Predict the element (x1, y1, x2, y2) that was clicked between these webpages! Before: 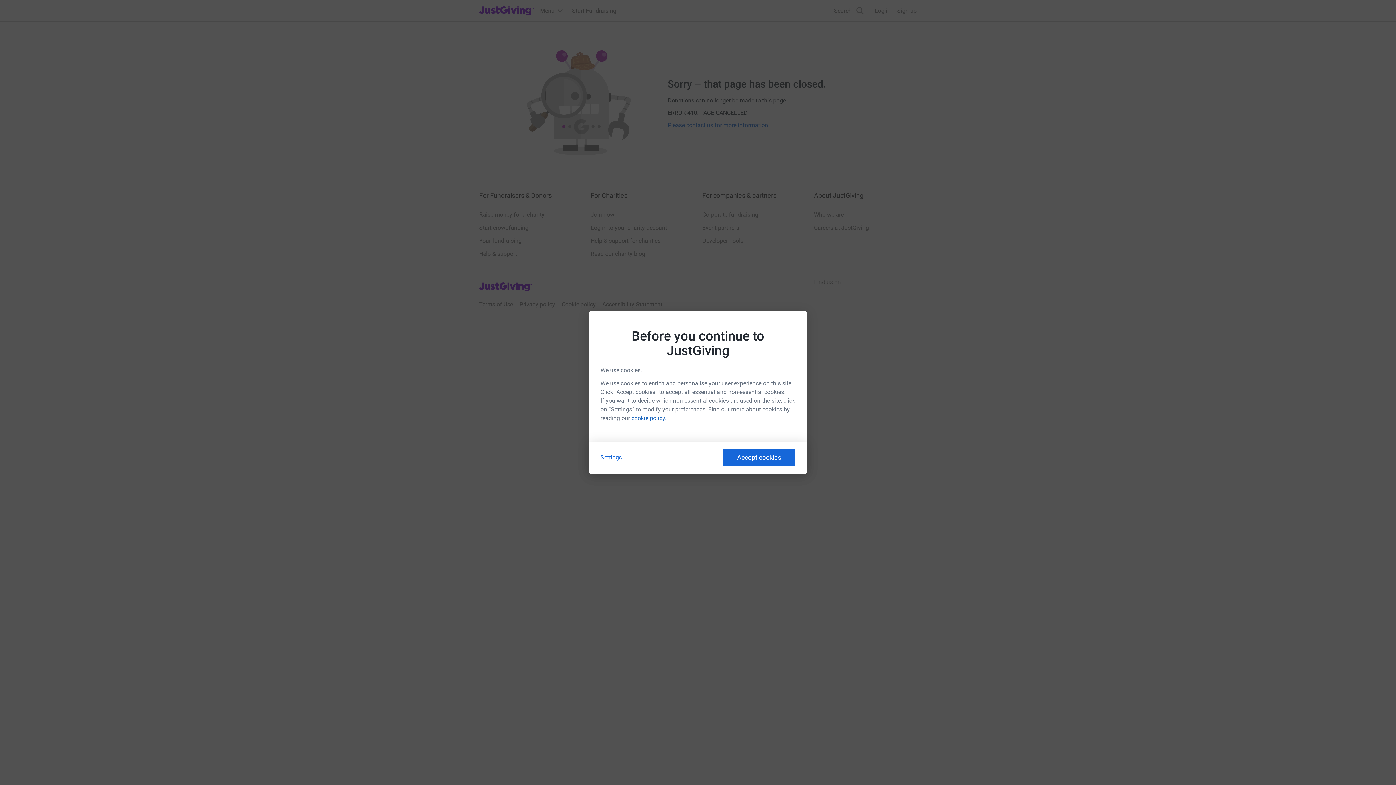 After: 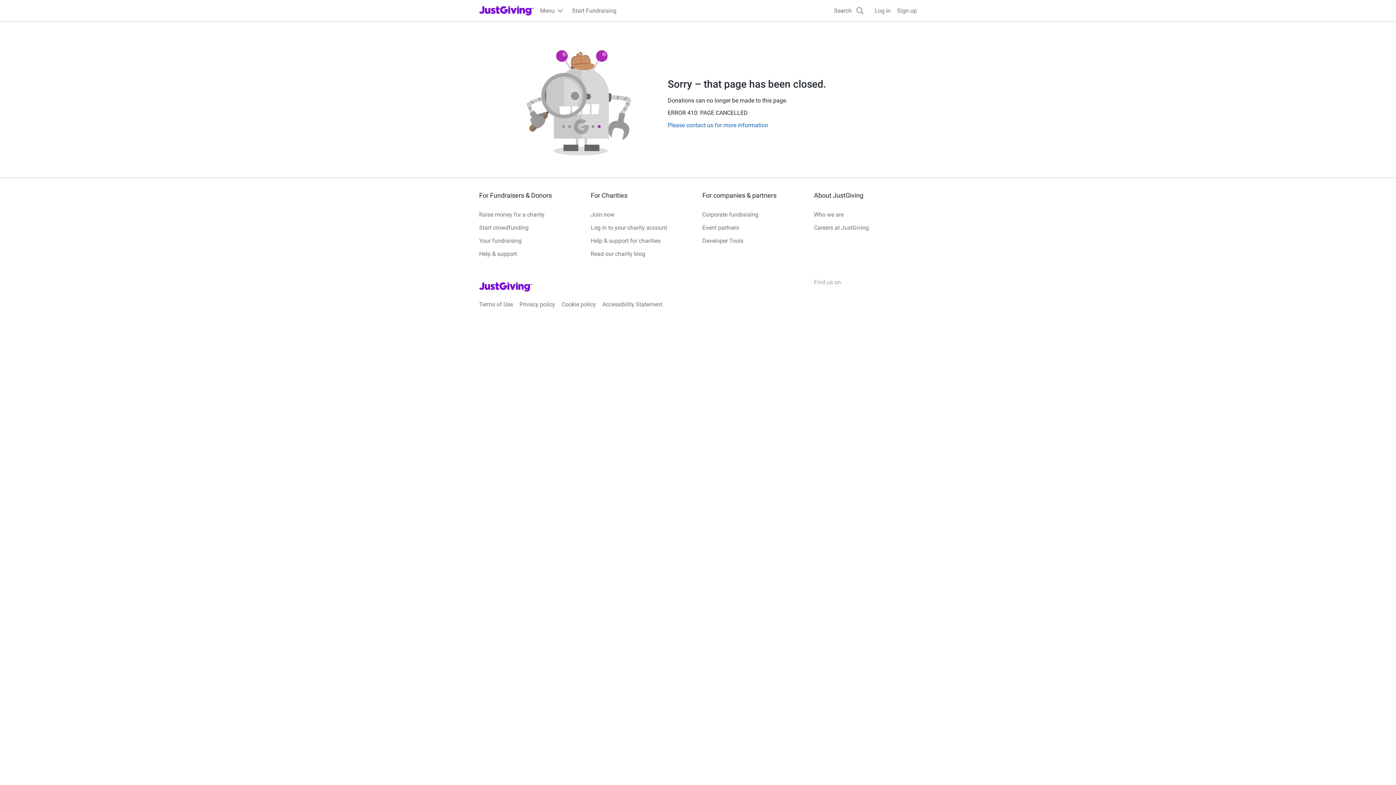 Action: bbox: (722, 449, 795, 466) label: Accept cookies